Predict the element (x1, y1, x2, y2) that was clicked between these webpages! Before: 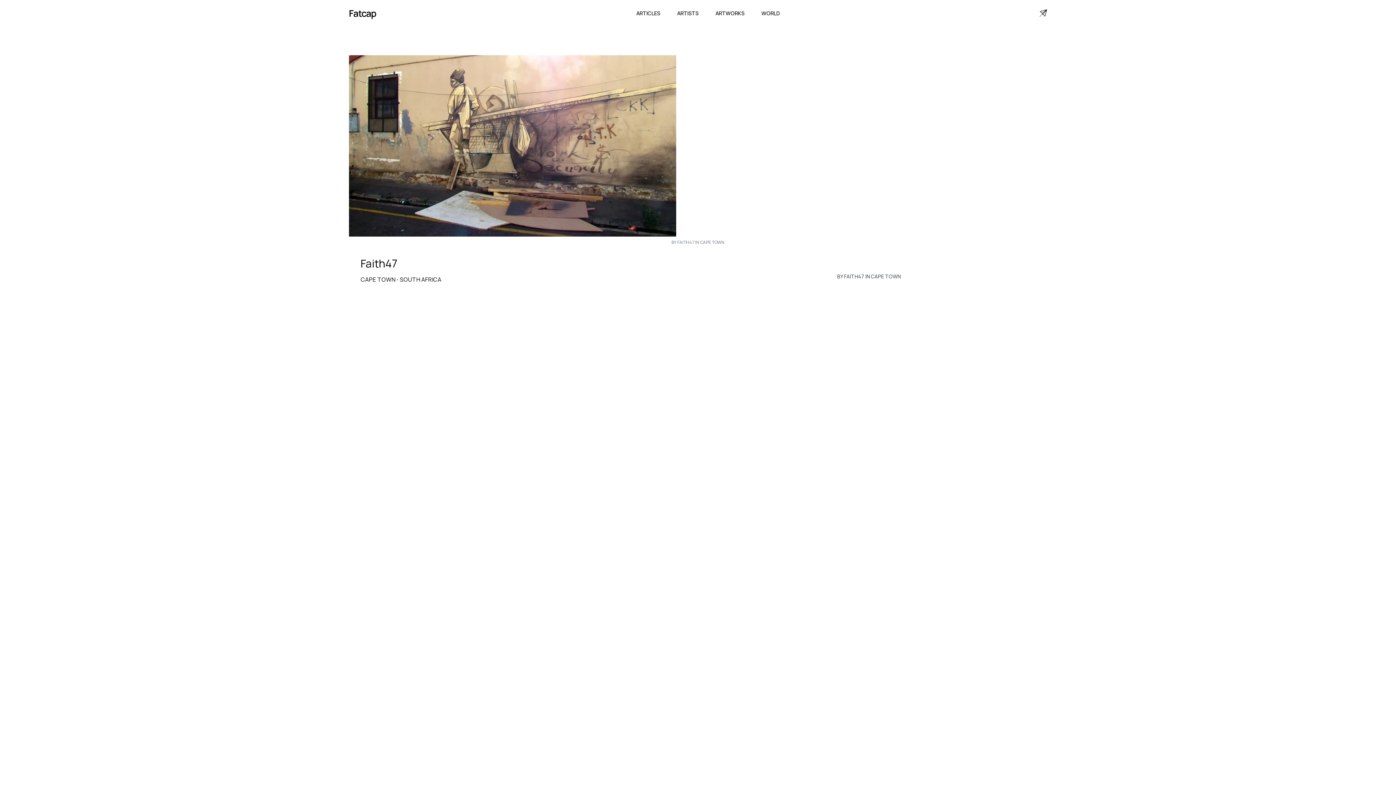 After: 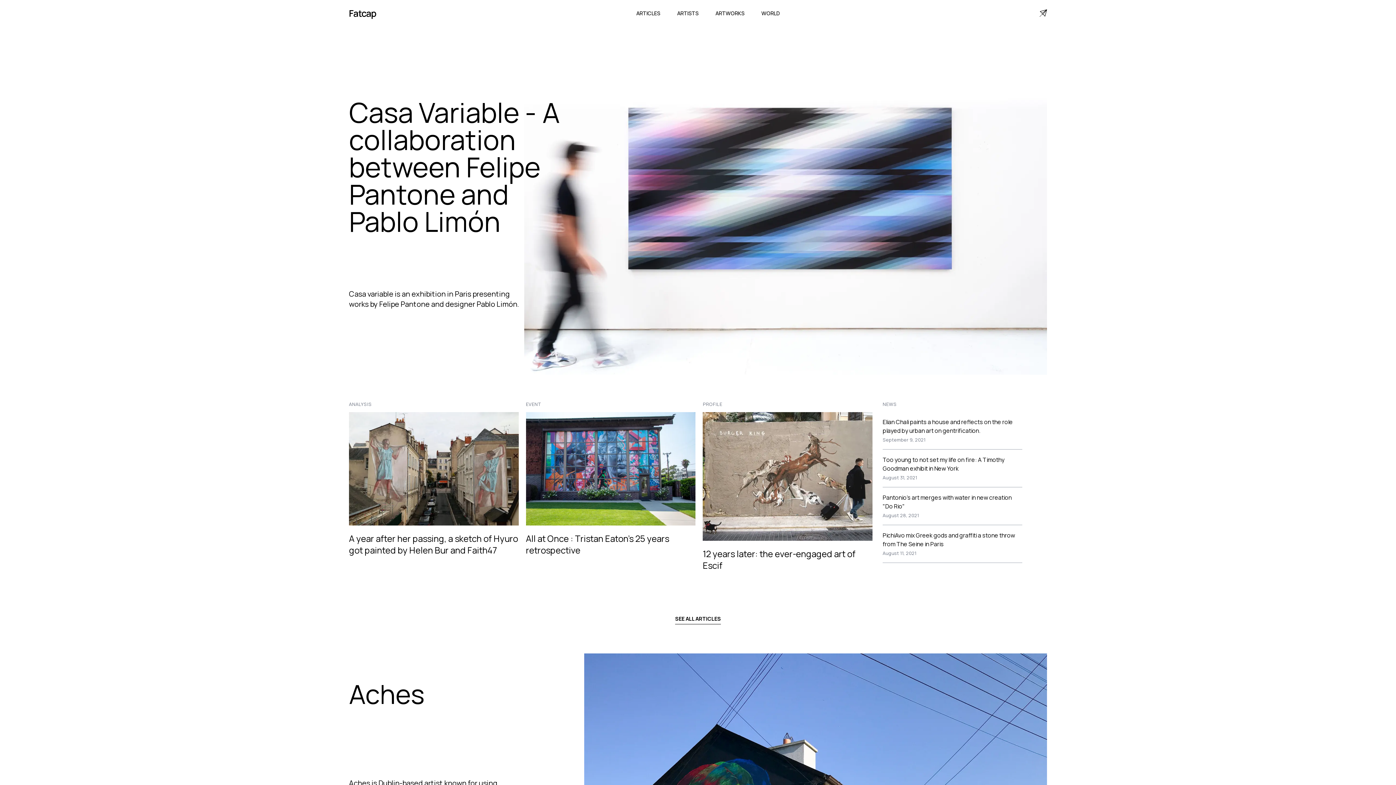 Action: label: Fatcap bbox: (349, 6, 376, 19)